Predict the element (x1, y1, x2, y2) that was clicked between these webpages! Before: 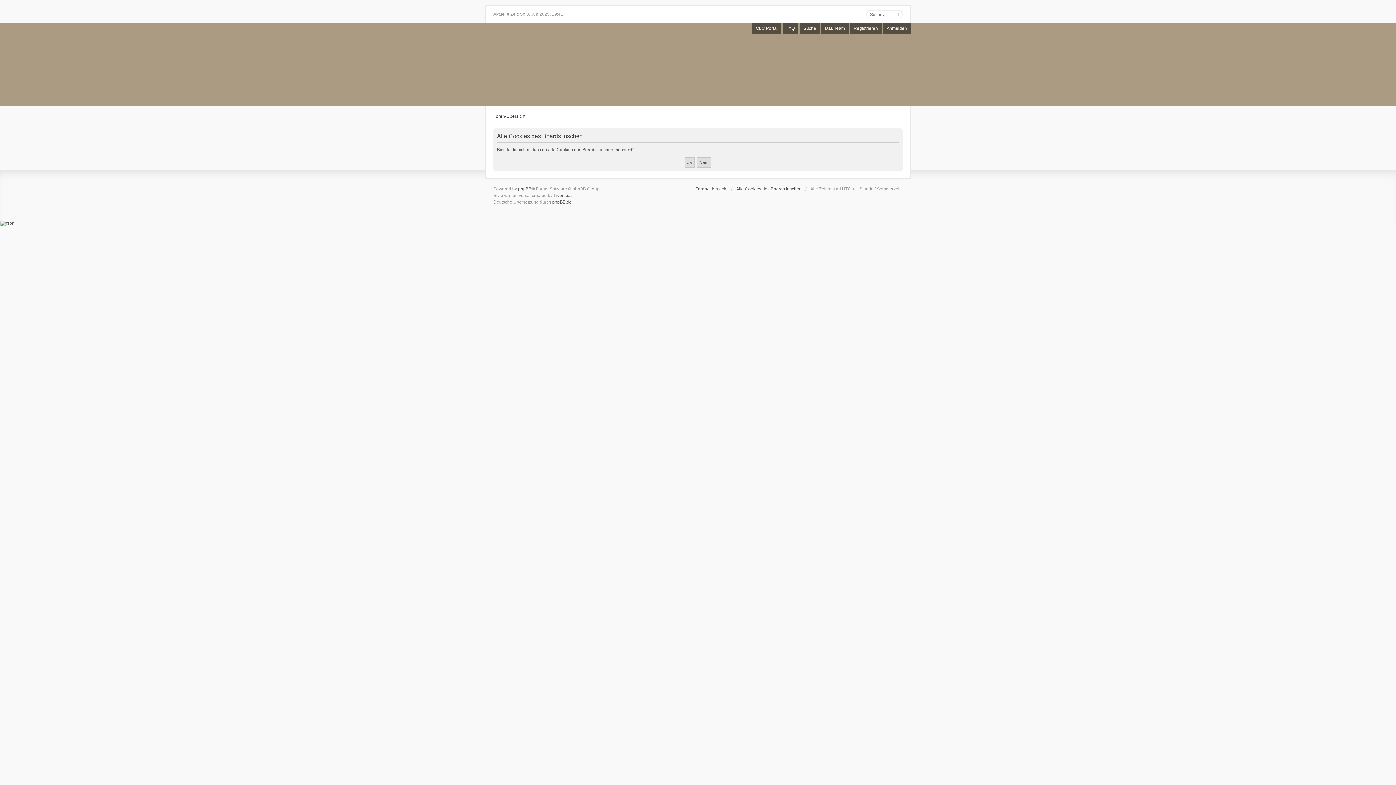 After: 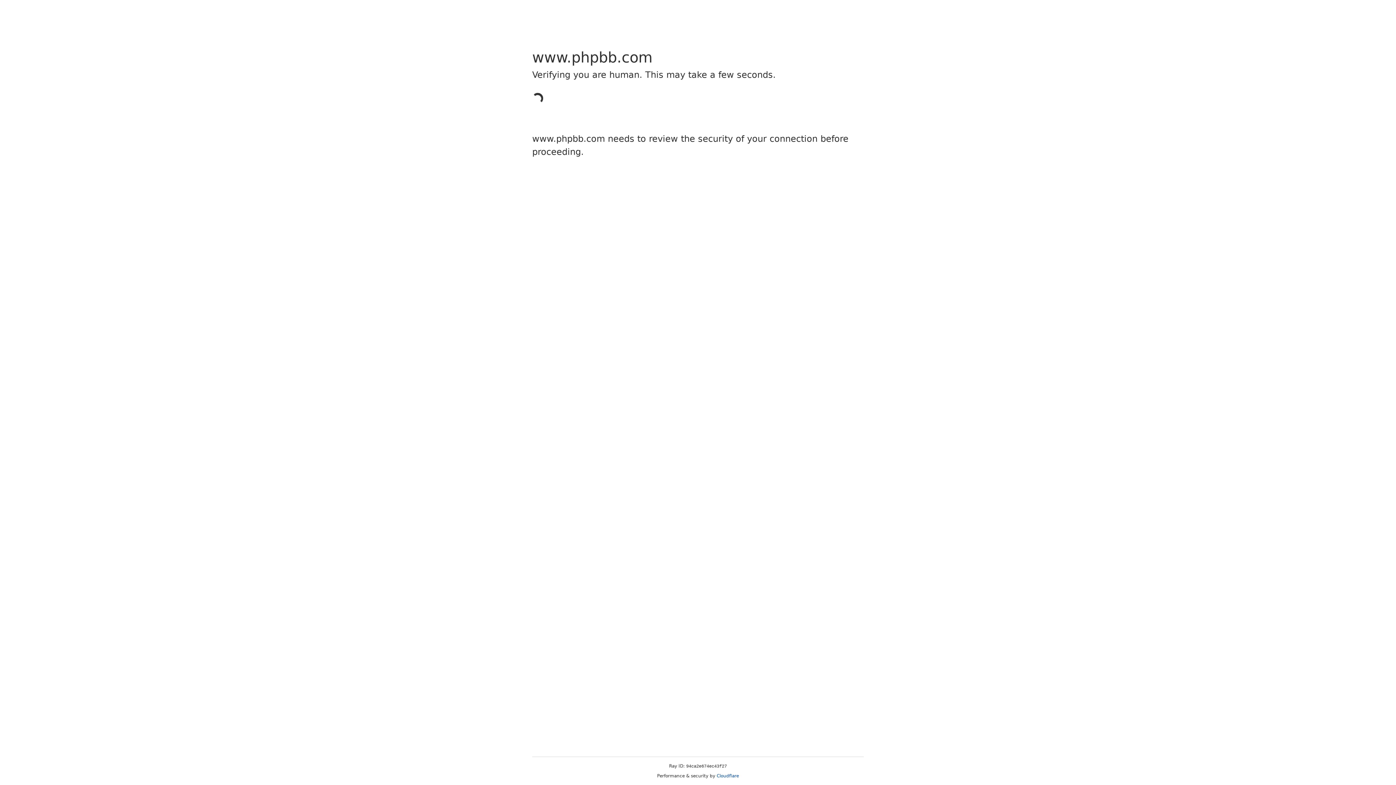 Action: bbox: (518, 186, 531, 191) label: phpBB